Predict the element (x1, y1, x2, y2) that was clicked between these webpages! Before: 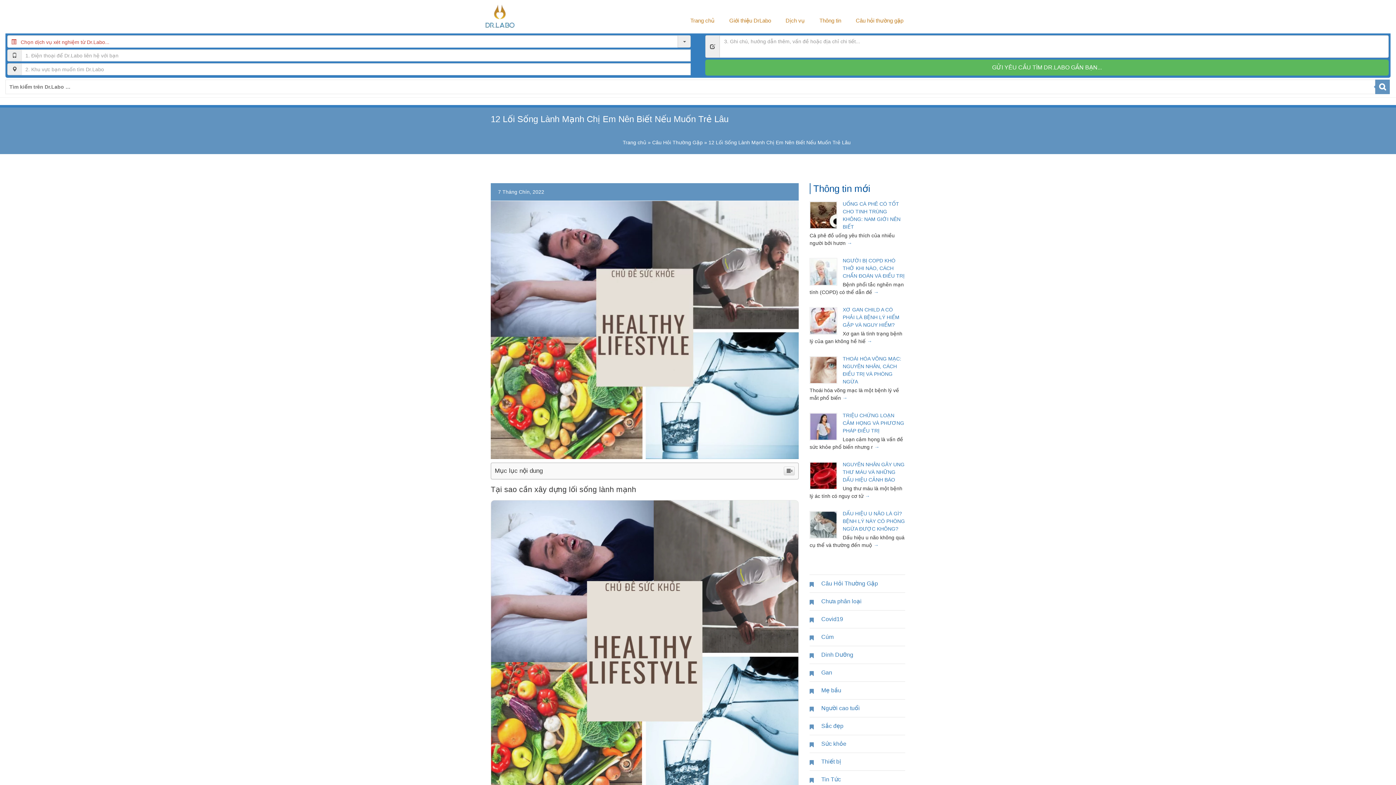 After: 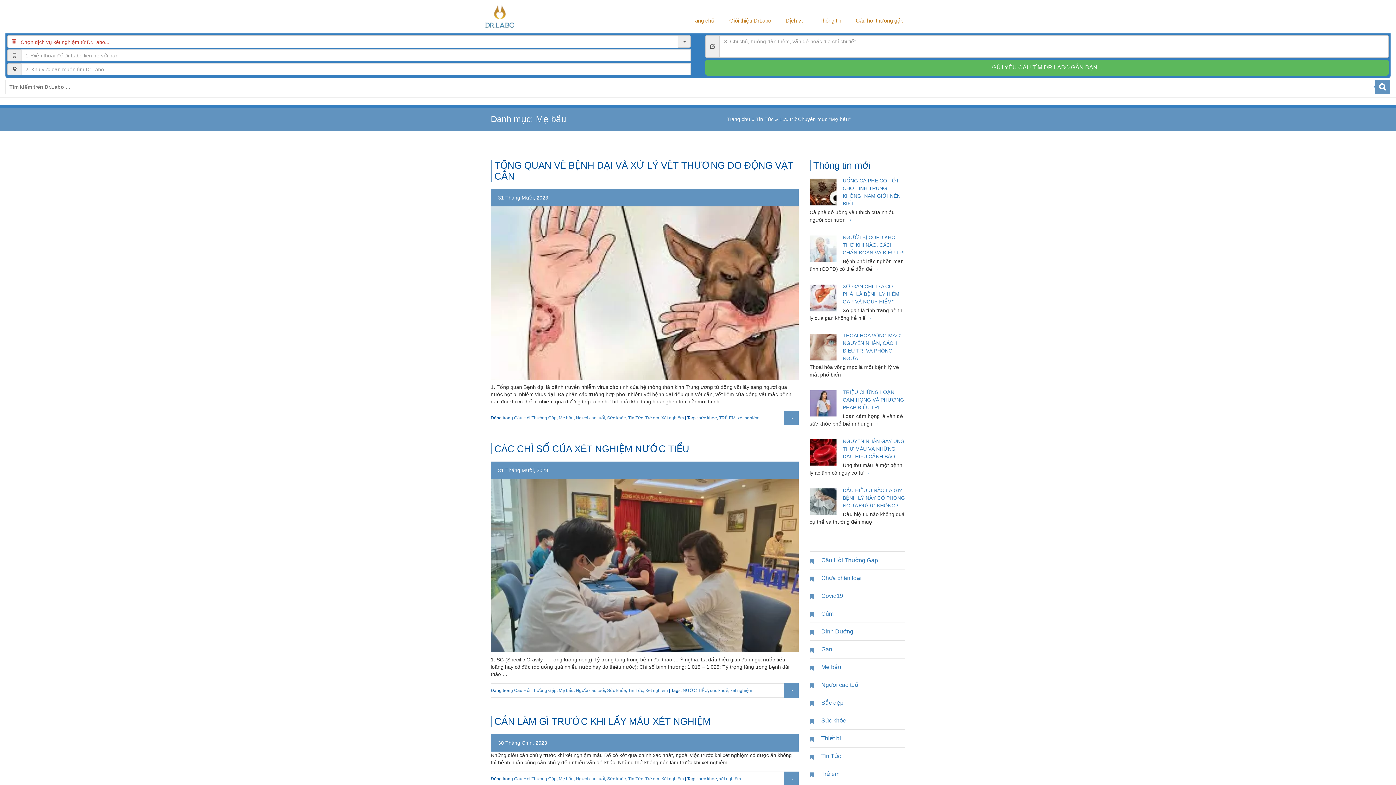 Action: bbox: (809, 686, 846, 695) label: Mẹ bầu